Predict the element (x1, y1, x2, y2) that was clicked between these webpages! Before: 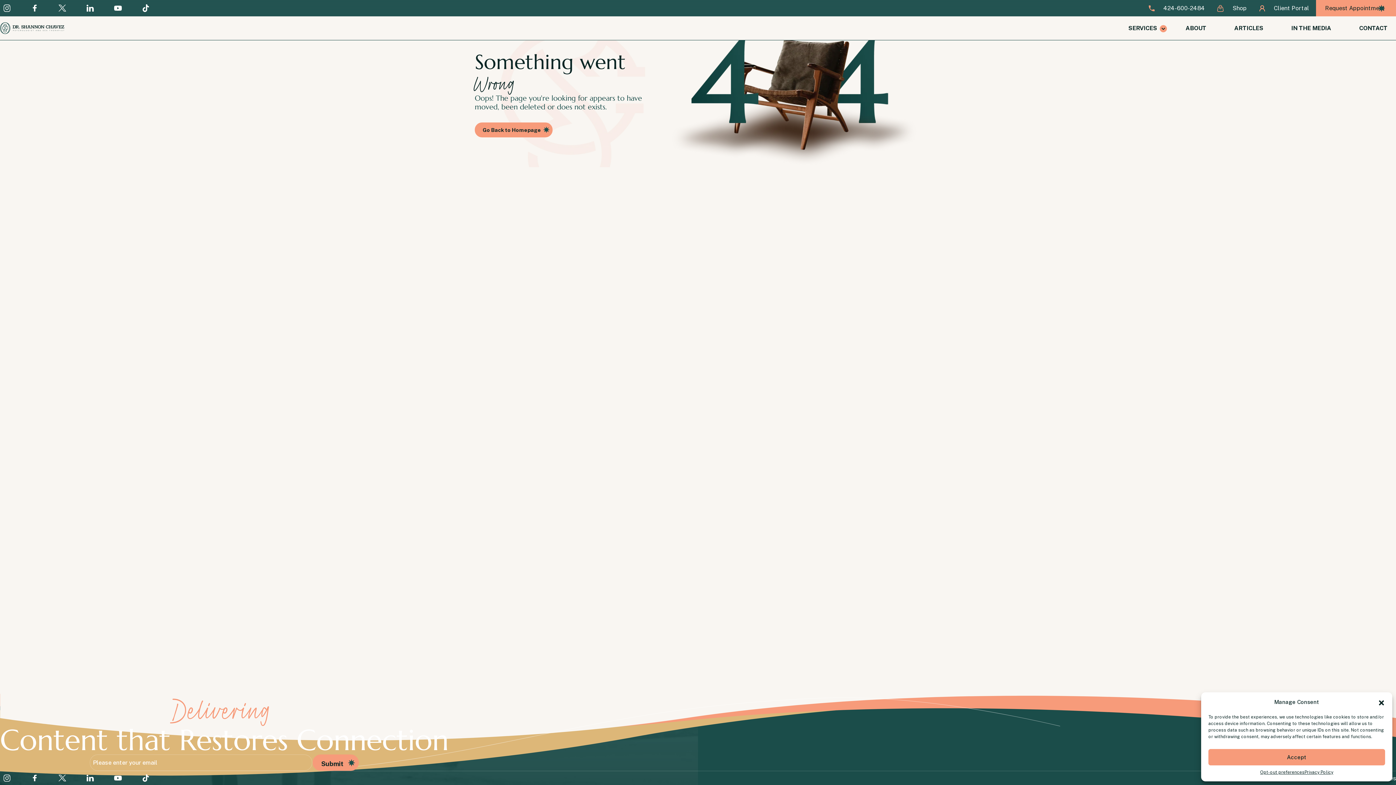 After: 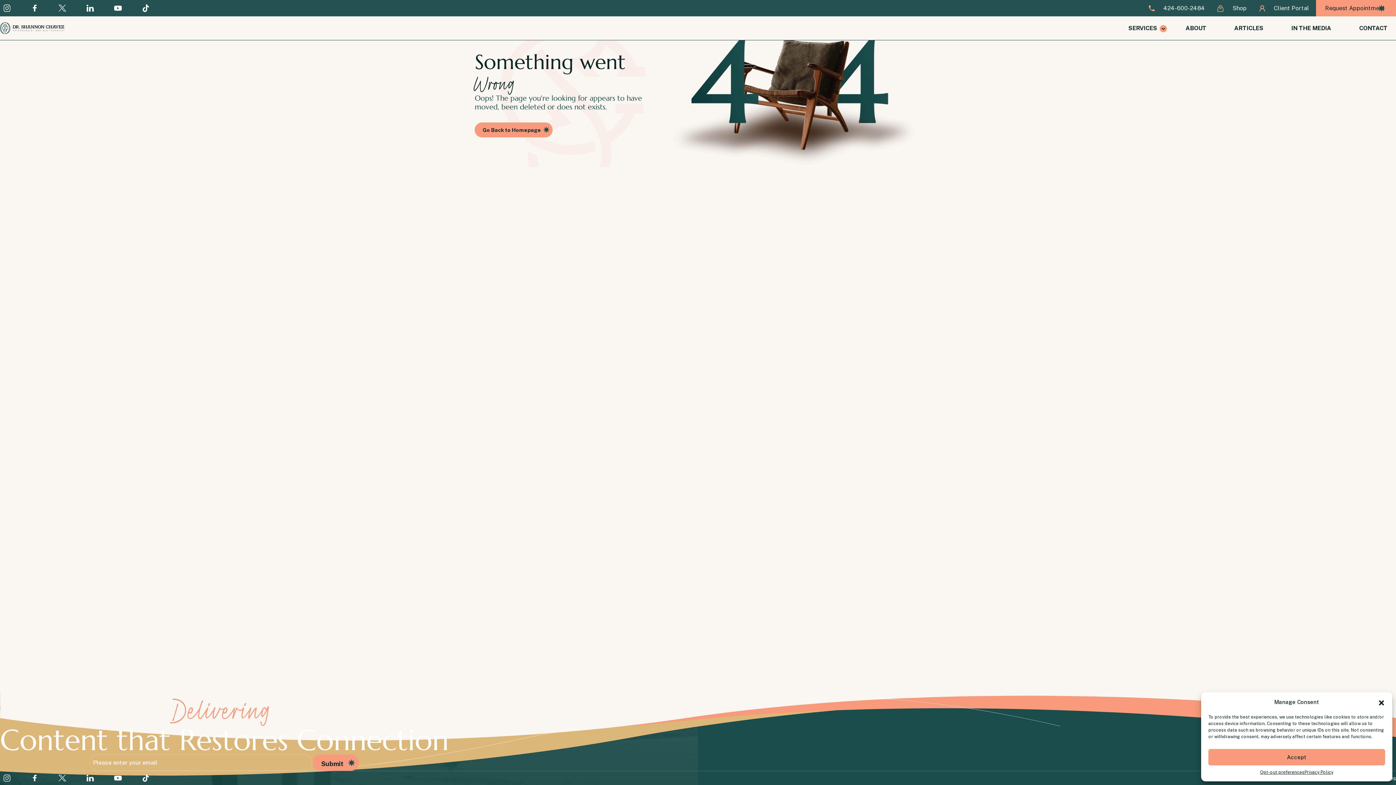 Action: label: 424-600-2484 bbox: (1156, 0, 1212, 16)